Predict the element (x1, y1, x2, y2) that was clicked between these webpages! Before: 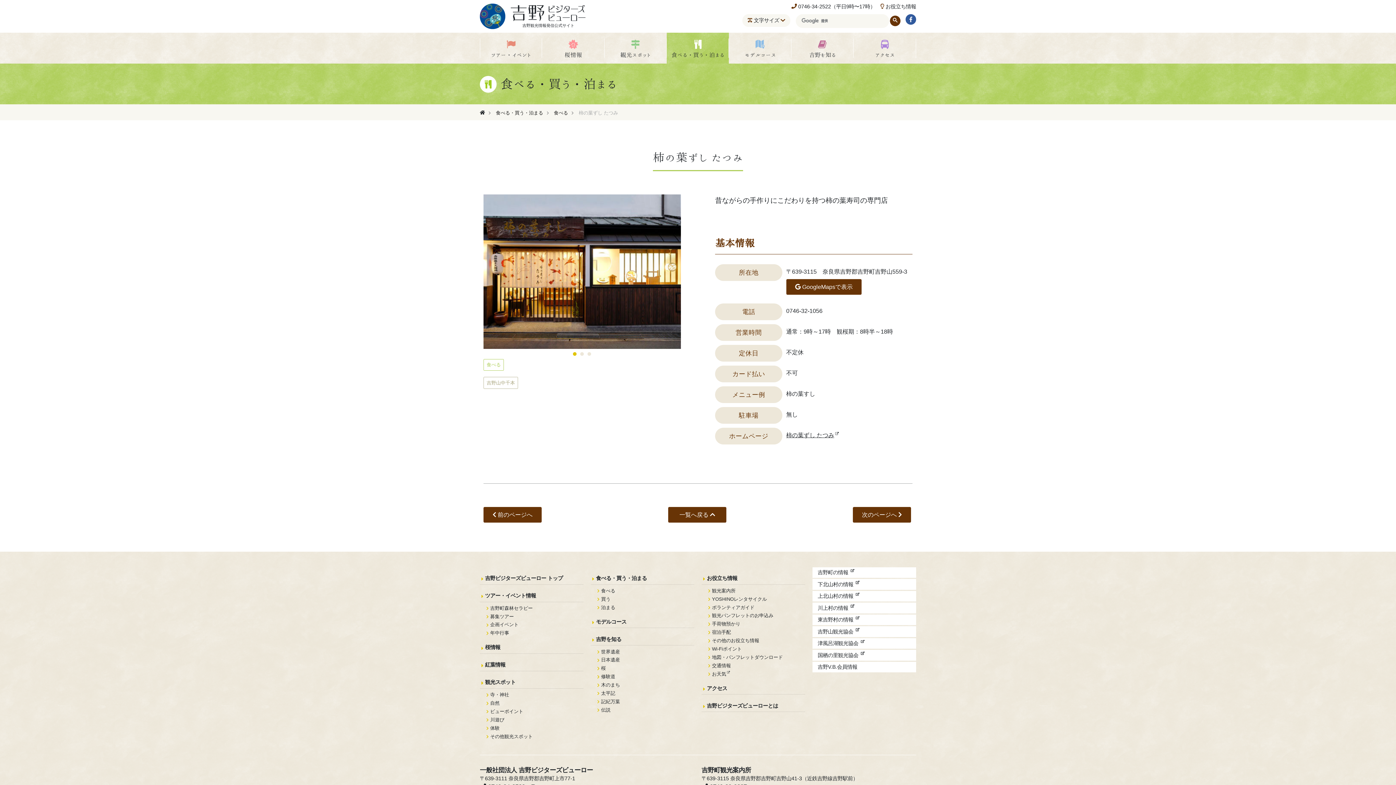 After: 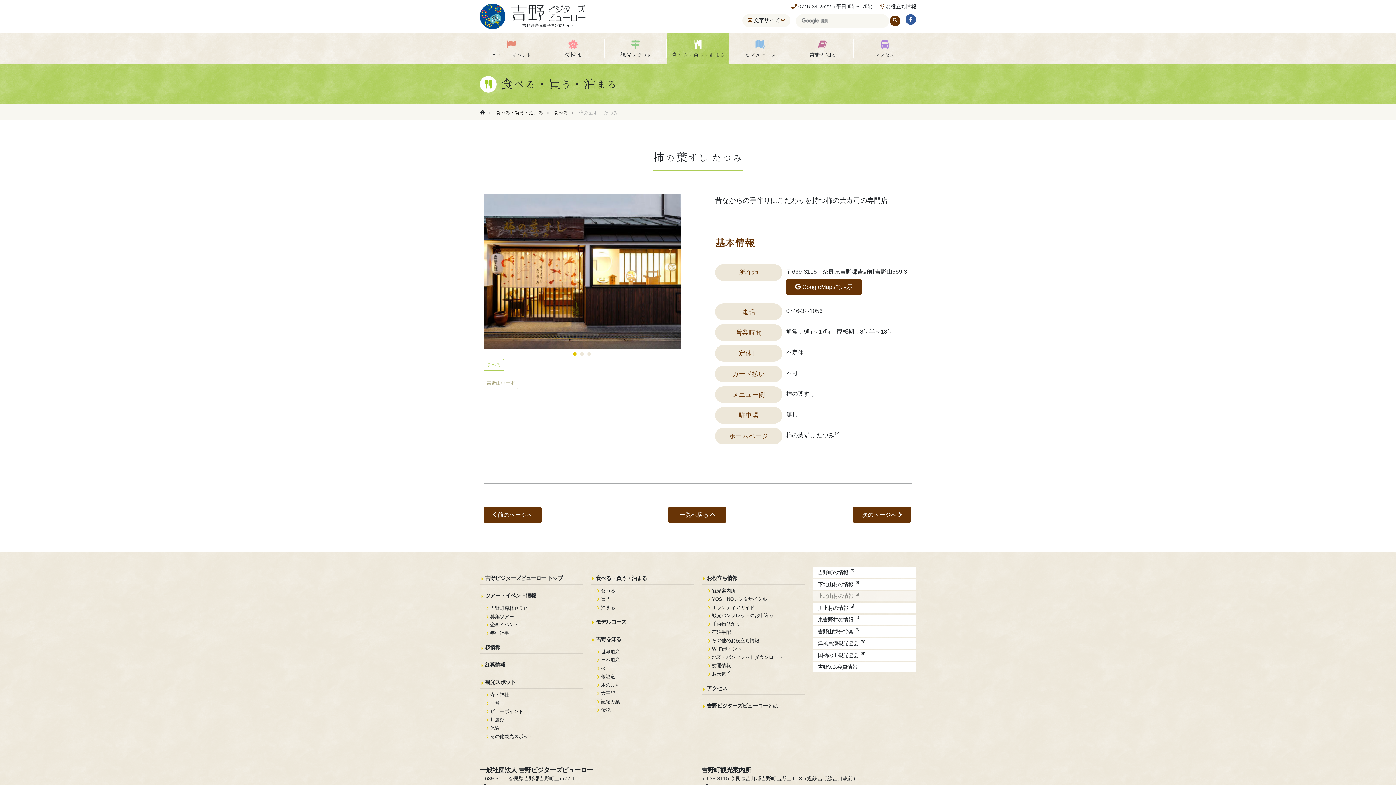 Action: bbox: (812, 591, 916, 601) label: 上北山村の情報 